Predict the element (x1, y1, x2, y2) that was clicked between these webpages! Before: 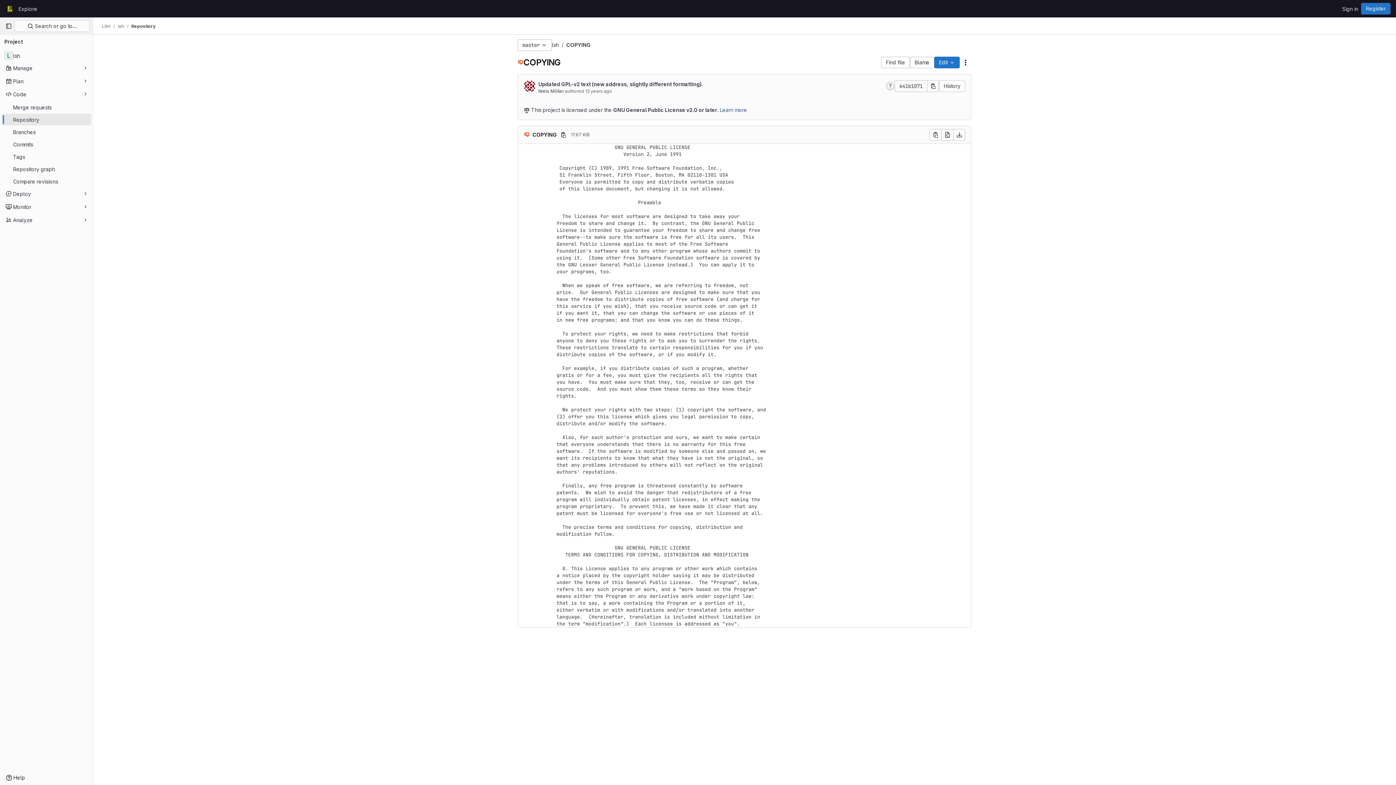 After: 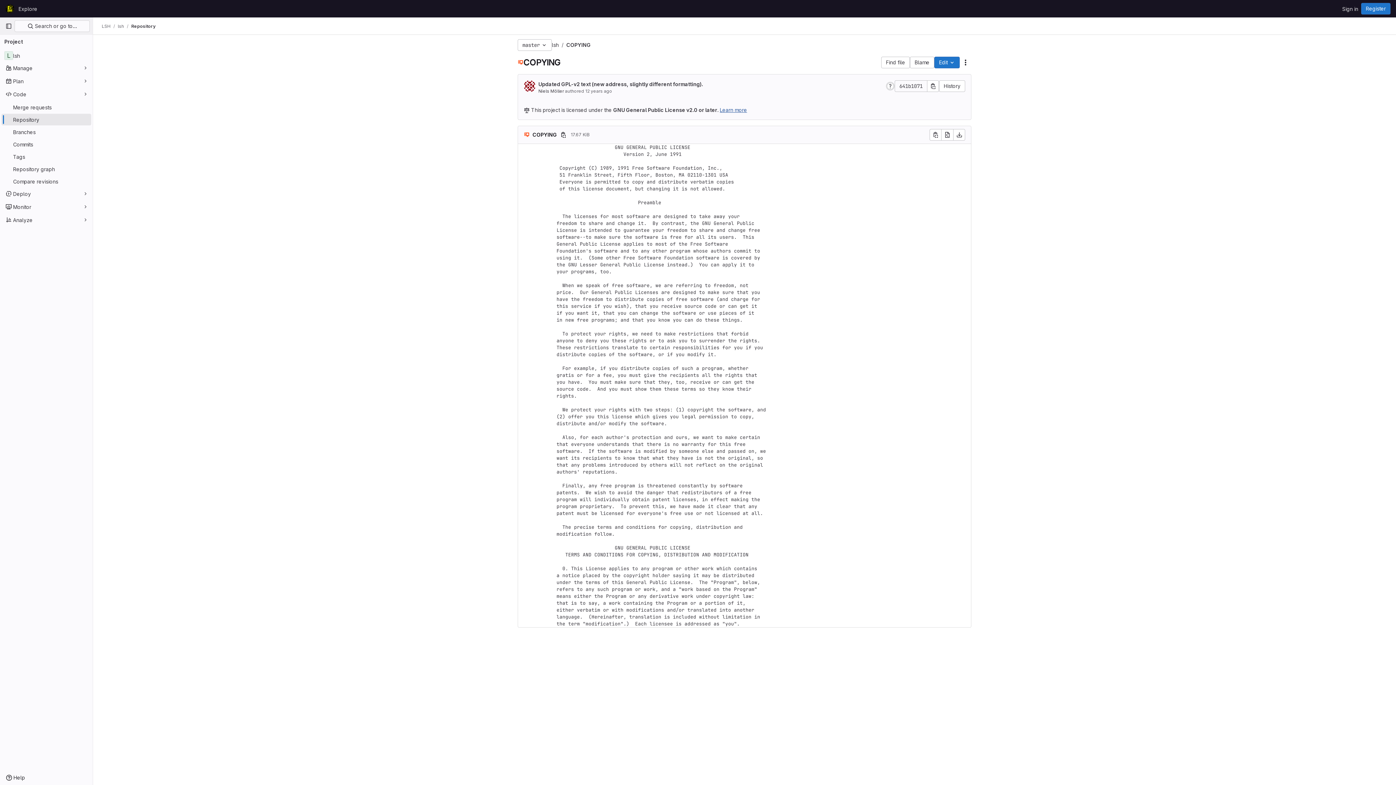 Action: label: Learn more bbox: (720, 106, 747, 113)